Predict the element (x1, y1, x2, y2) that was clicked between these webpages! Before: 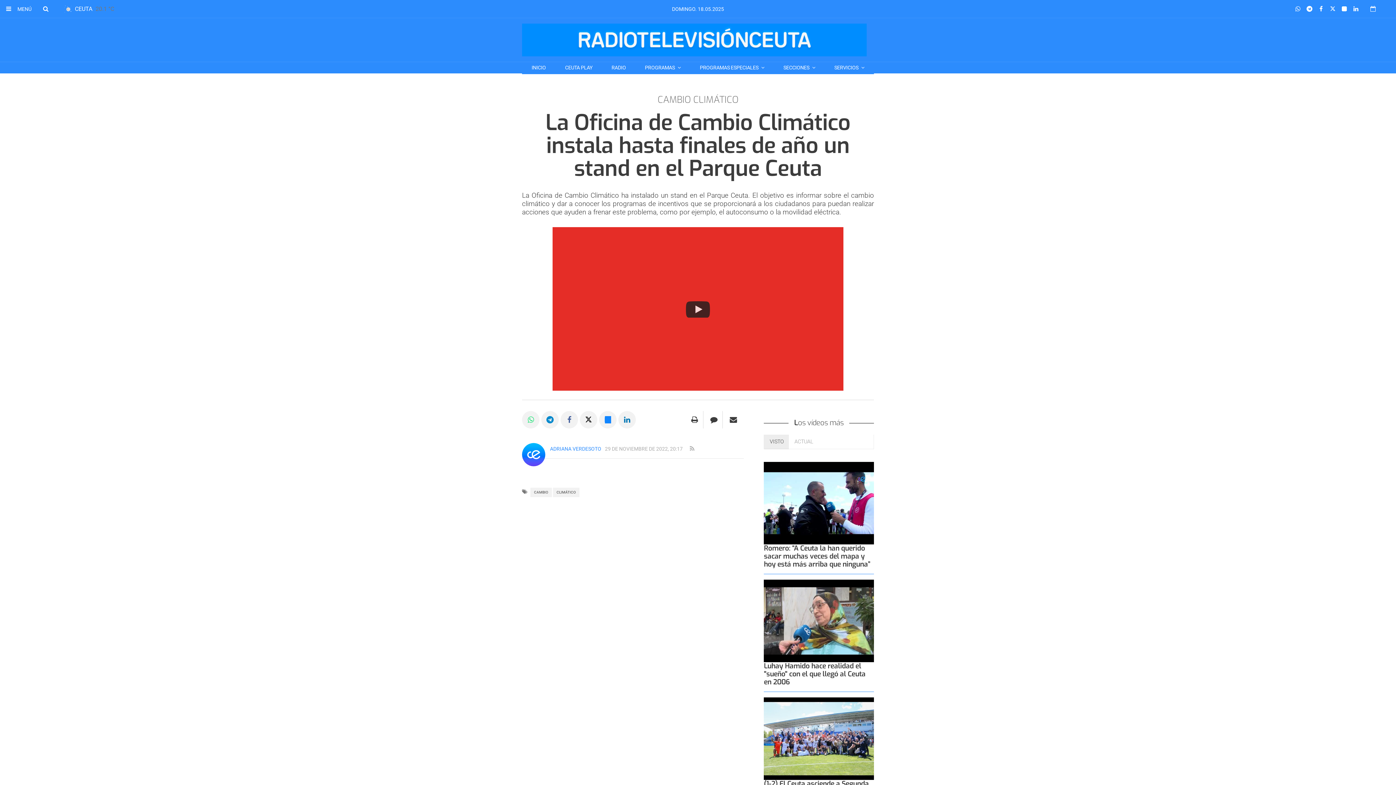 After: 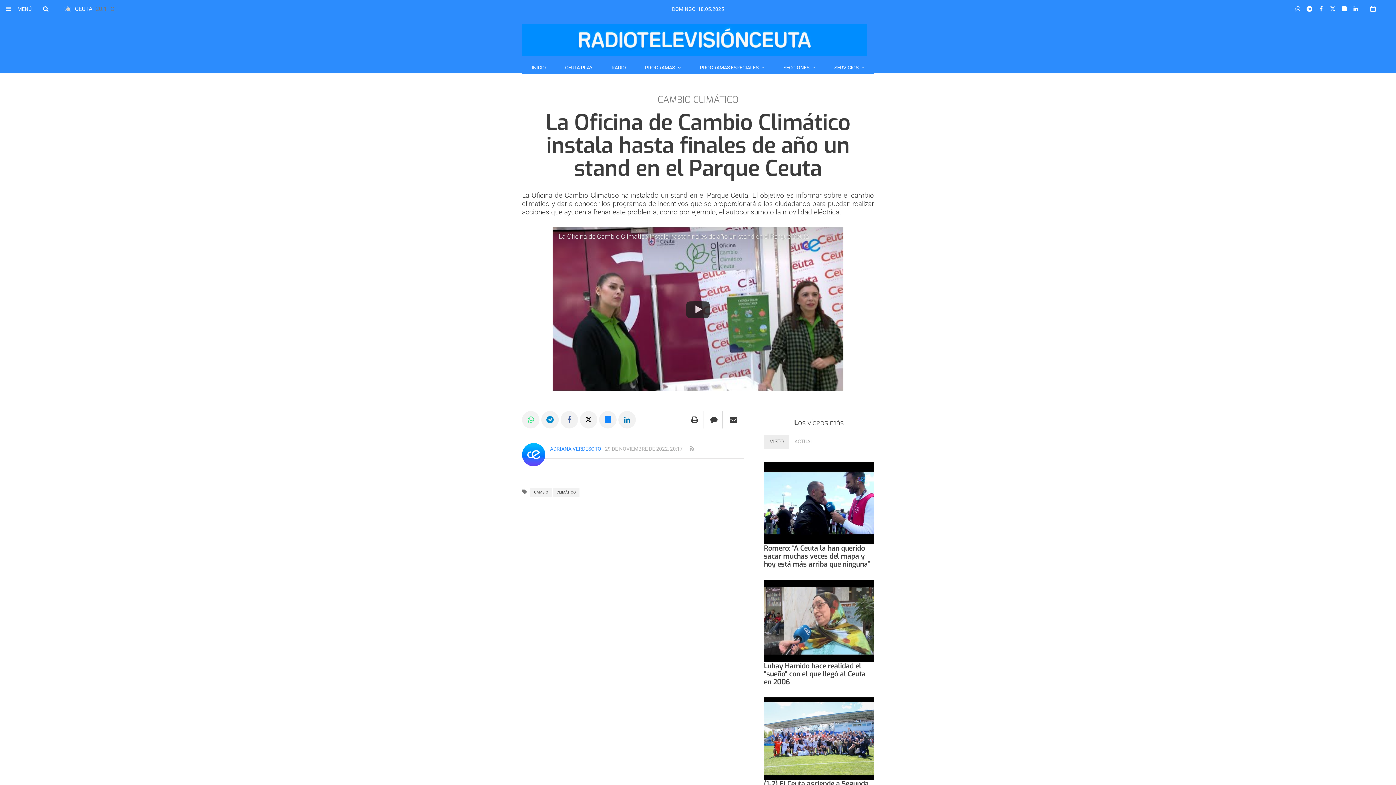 Action: bbox: (635, 61, 690, 74) label: PROGRAMAS 